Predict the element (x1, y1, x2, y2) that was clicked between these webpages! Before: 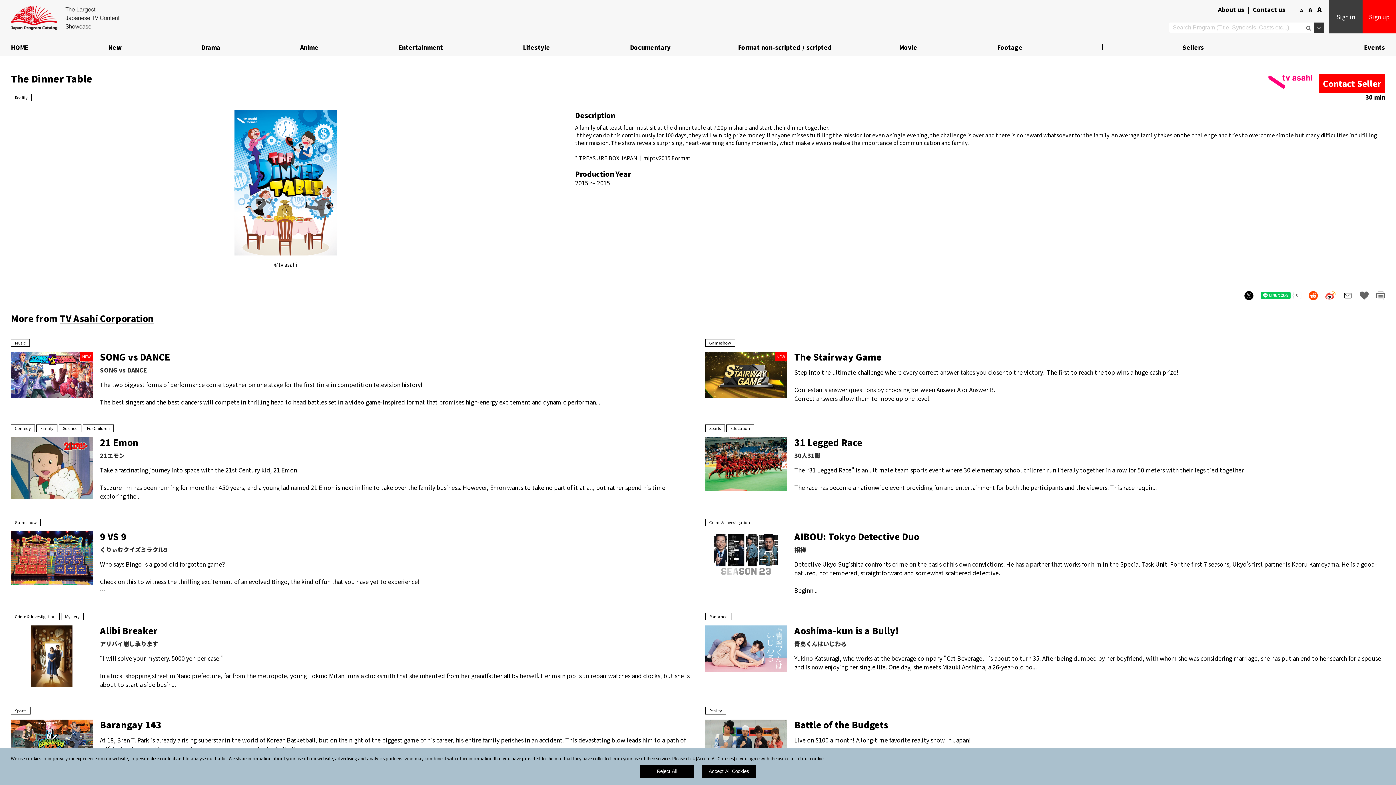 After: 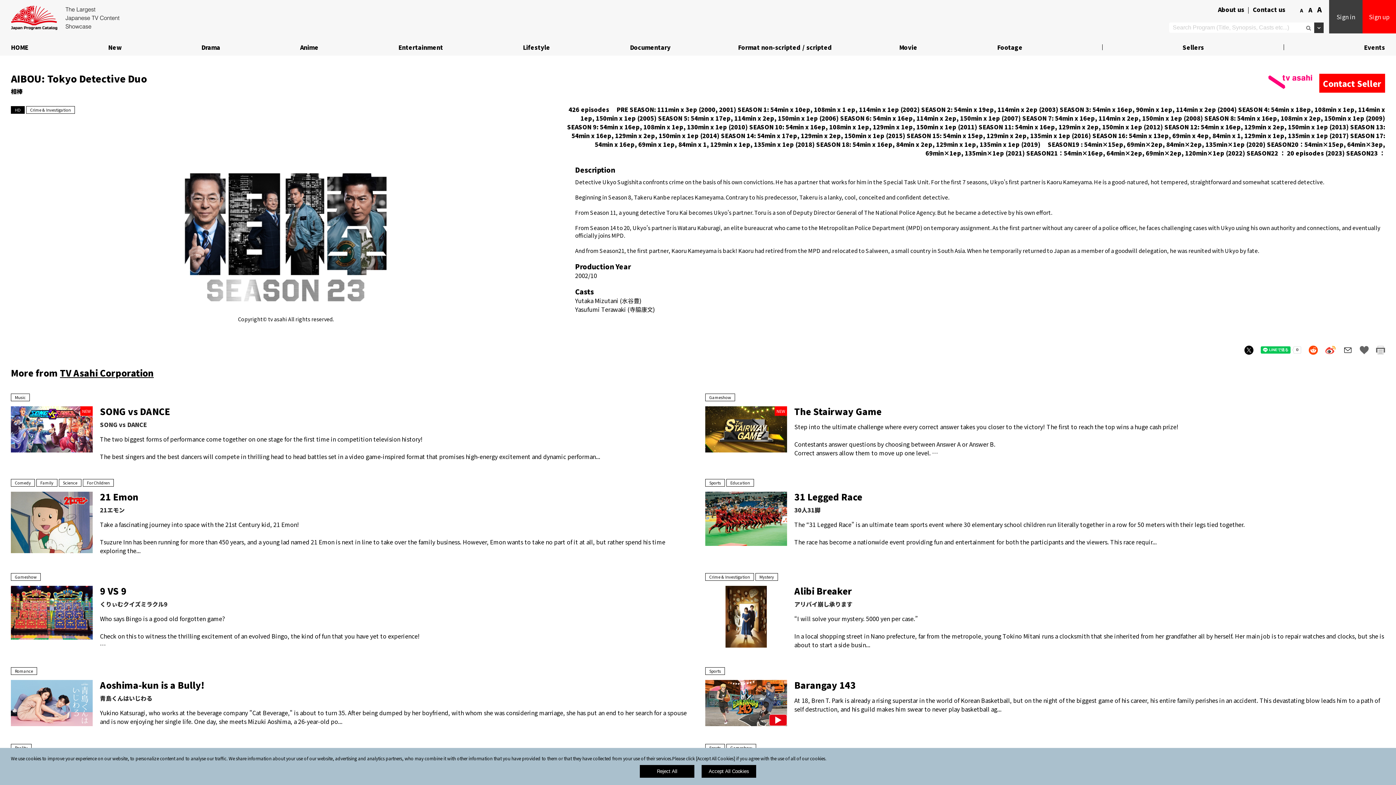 Action: bbox: (705, 531, 787, 577)